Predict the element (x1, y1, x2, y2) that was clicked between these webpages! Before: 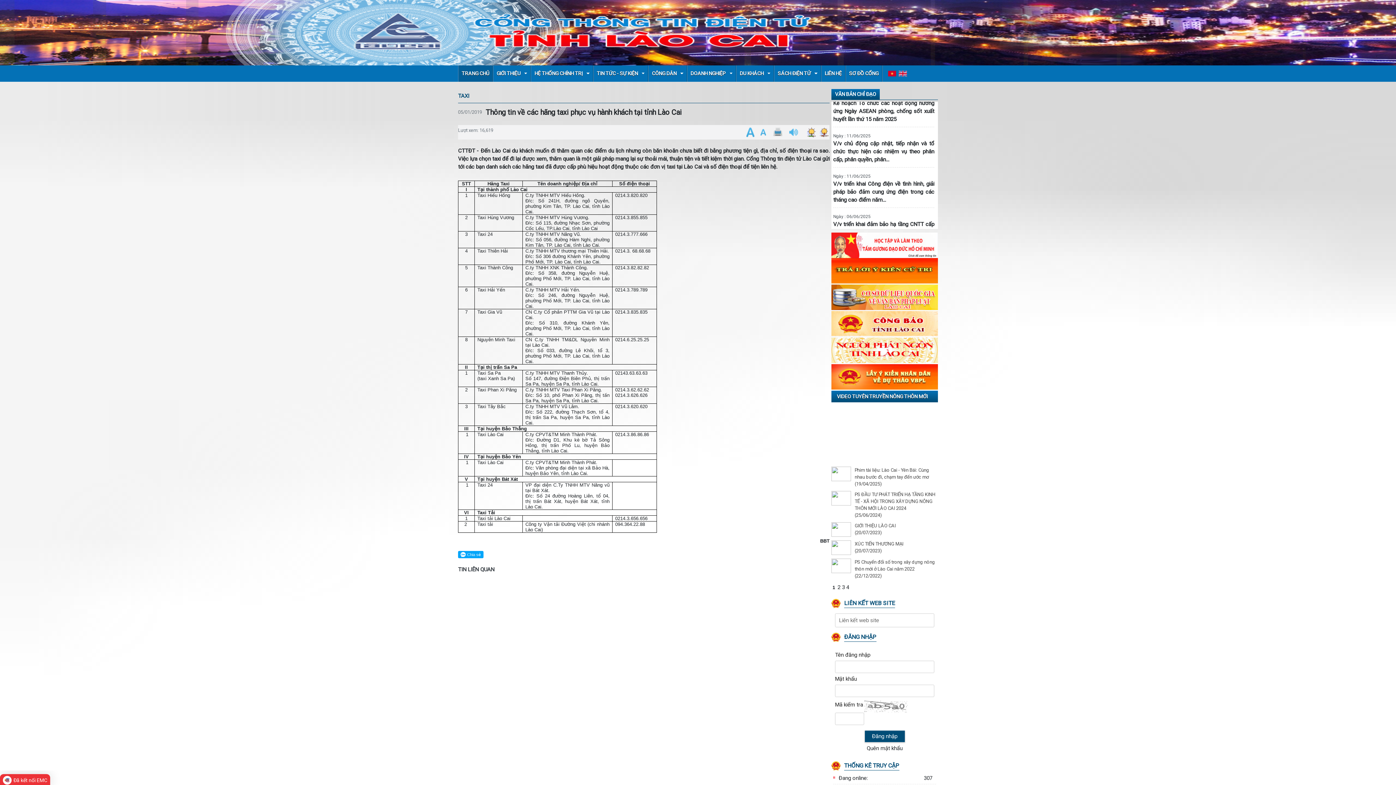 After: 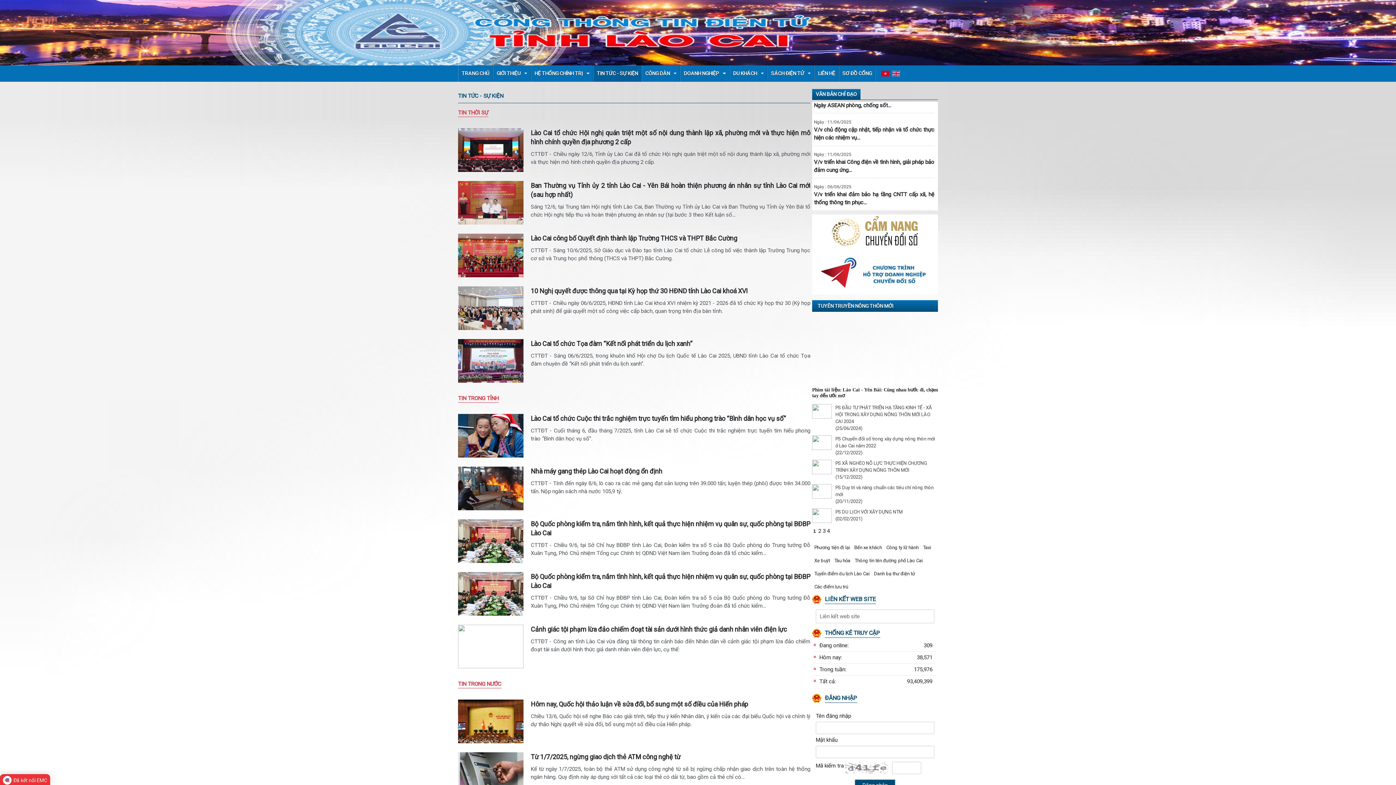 Action: bbox: (597, 65, 644, 81) label: TIN TỨC - SỰ KIỆN